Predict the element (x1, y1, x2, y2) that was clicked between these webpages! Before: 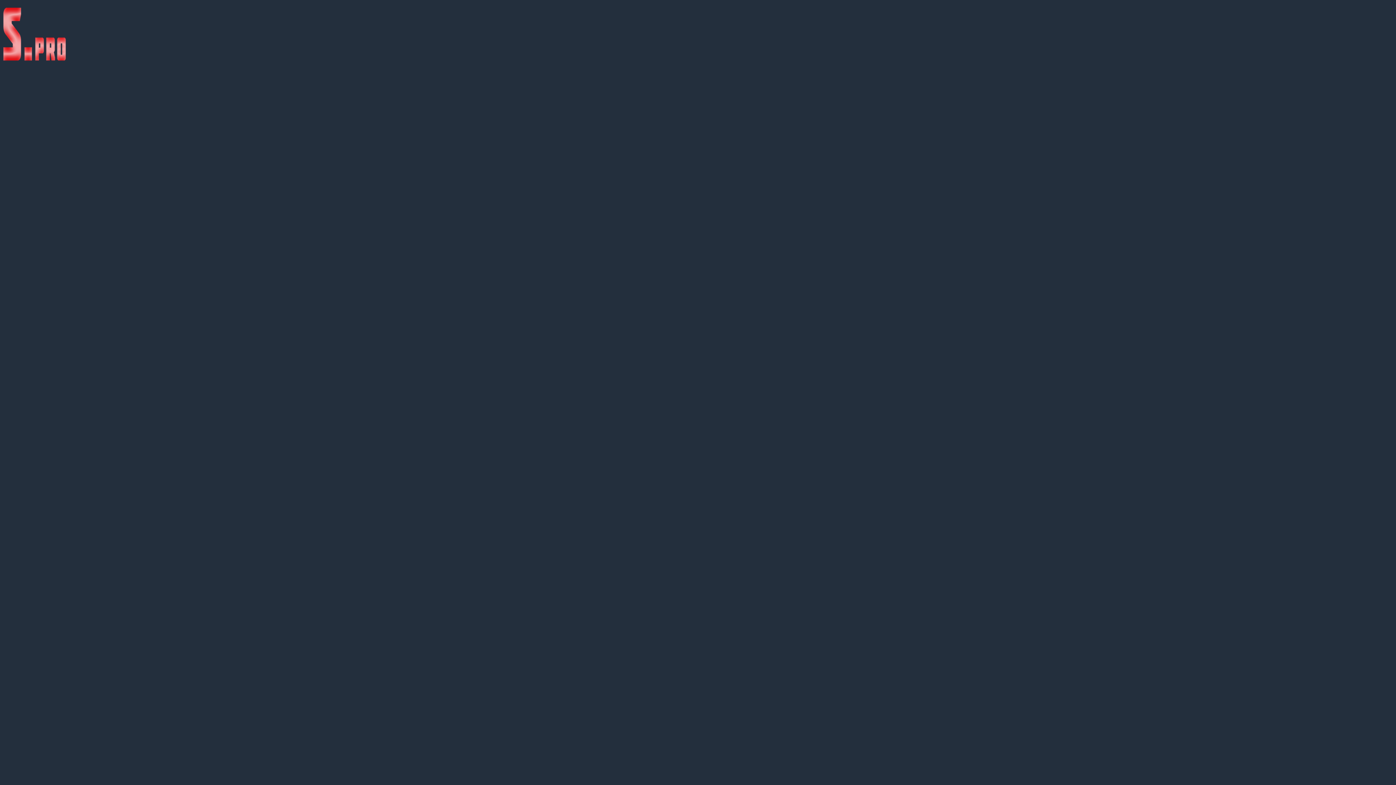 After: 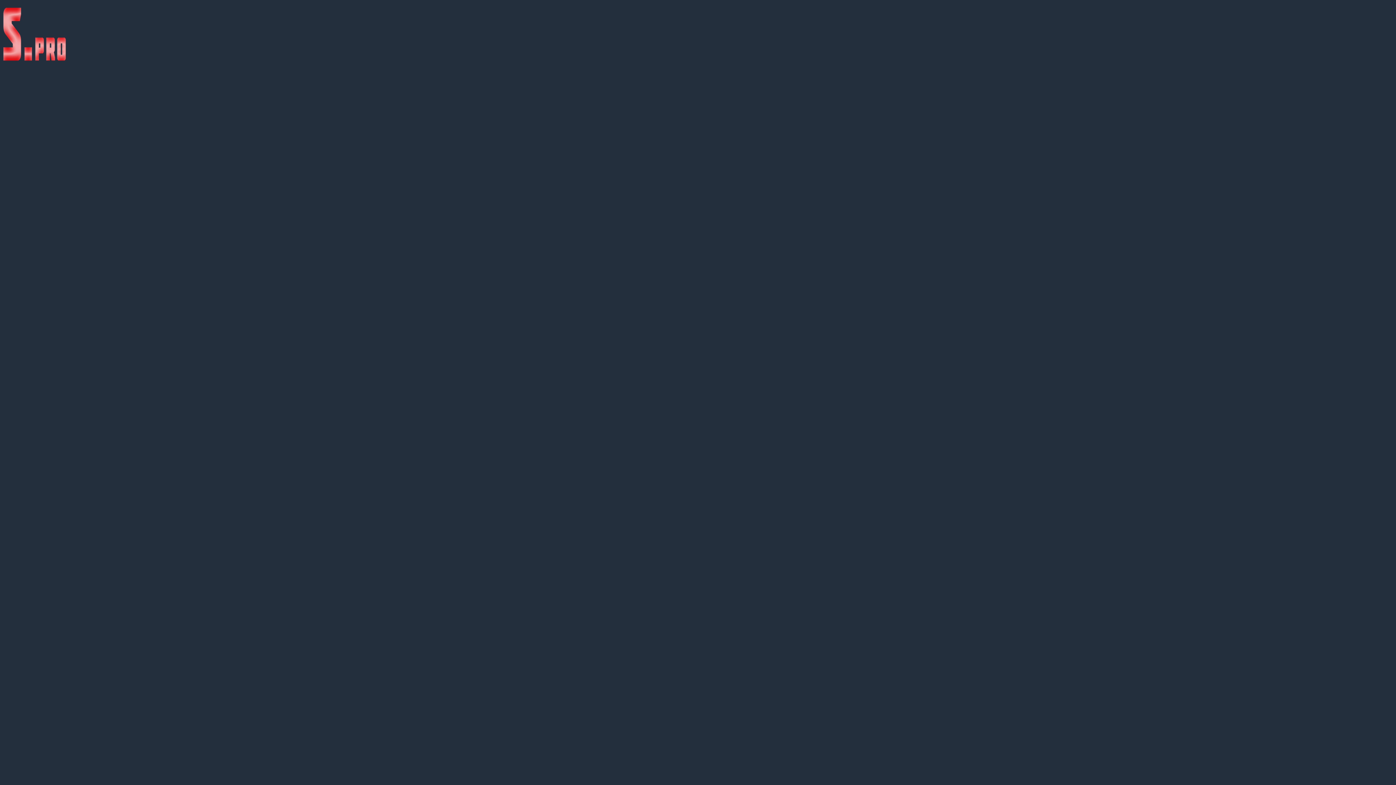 Action: bbox: (0, 67, 72, 73)